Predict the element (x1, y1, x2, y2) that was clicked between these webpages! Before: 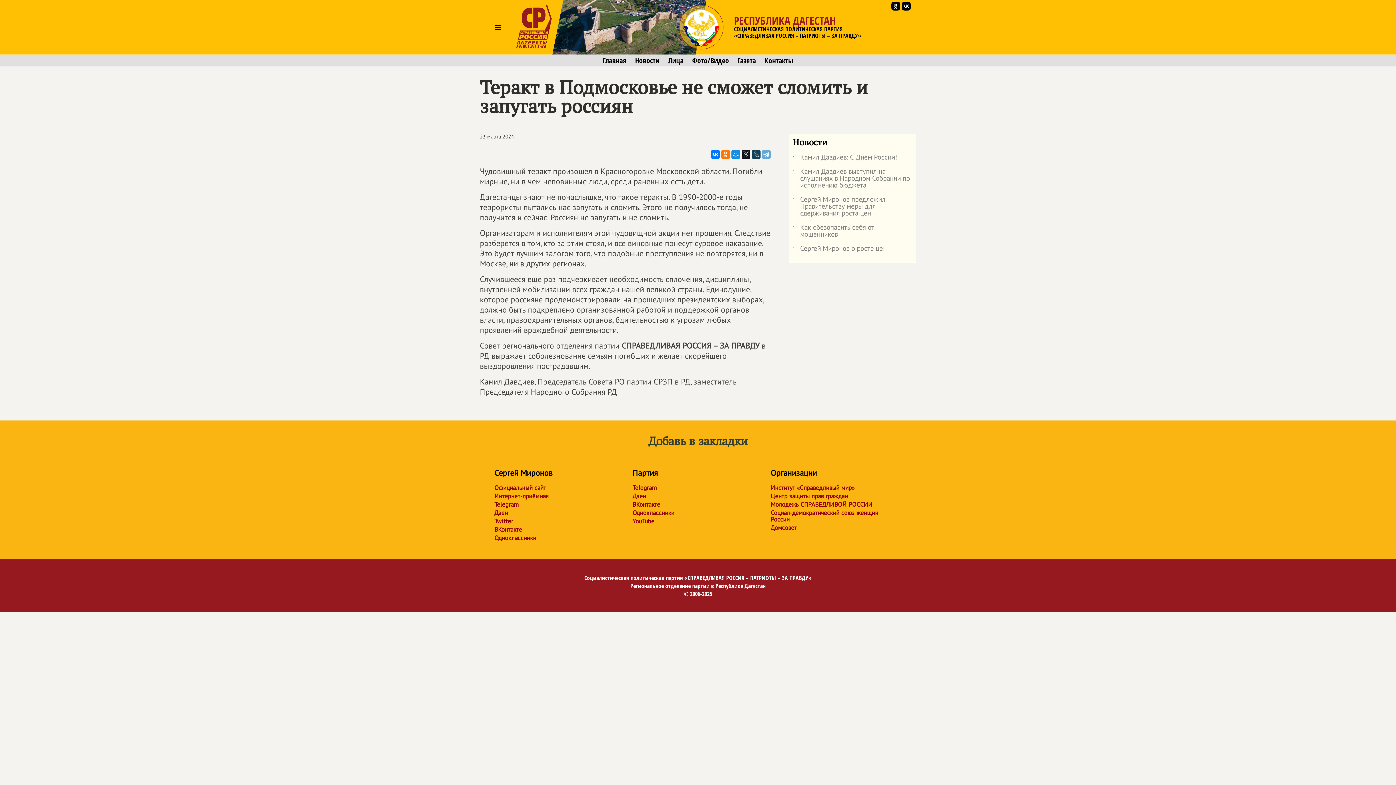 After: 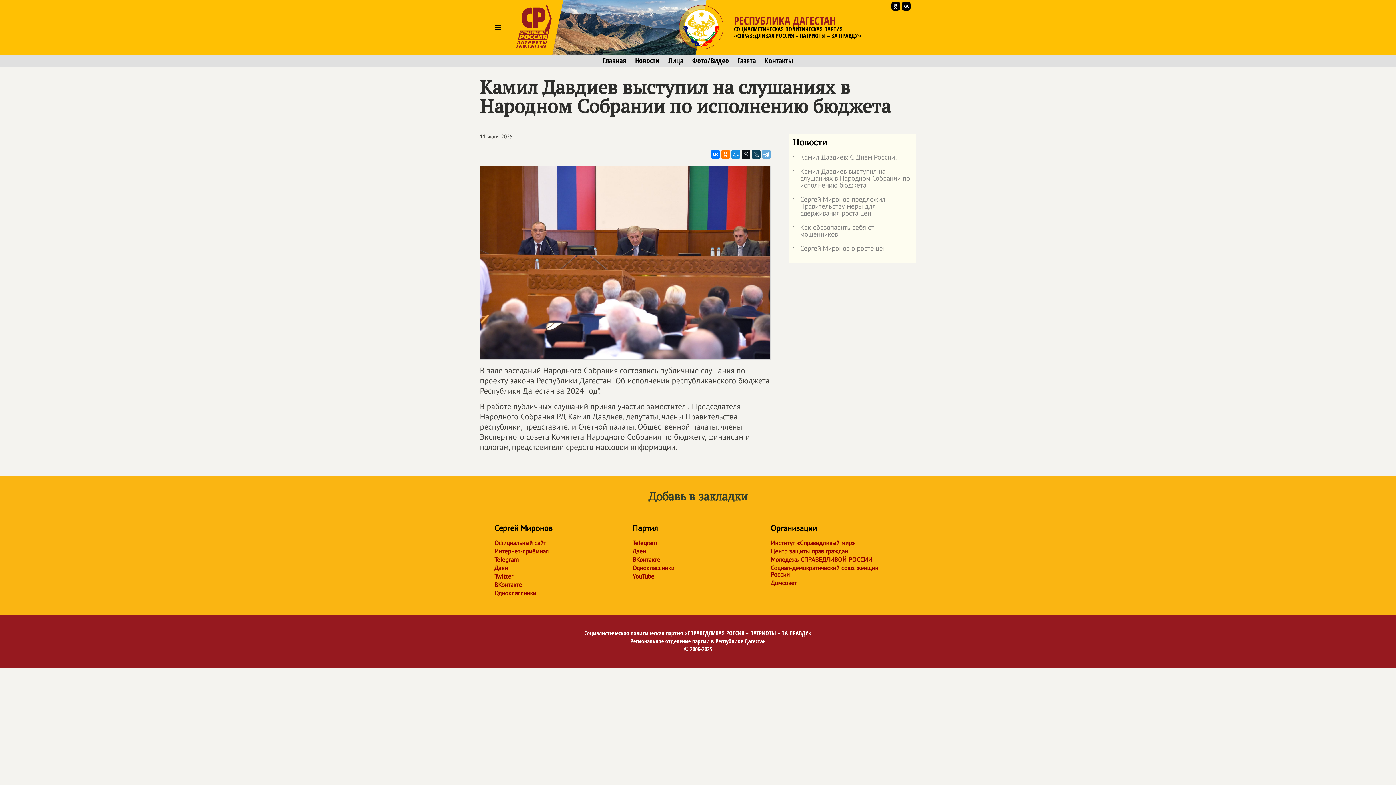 Action: label: ˙
Камил Давдиев выступил на слушаниях в Народном Собрании по исполнению бюджета bbox: (793, 168, 912, 196)